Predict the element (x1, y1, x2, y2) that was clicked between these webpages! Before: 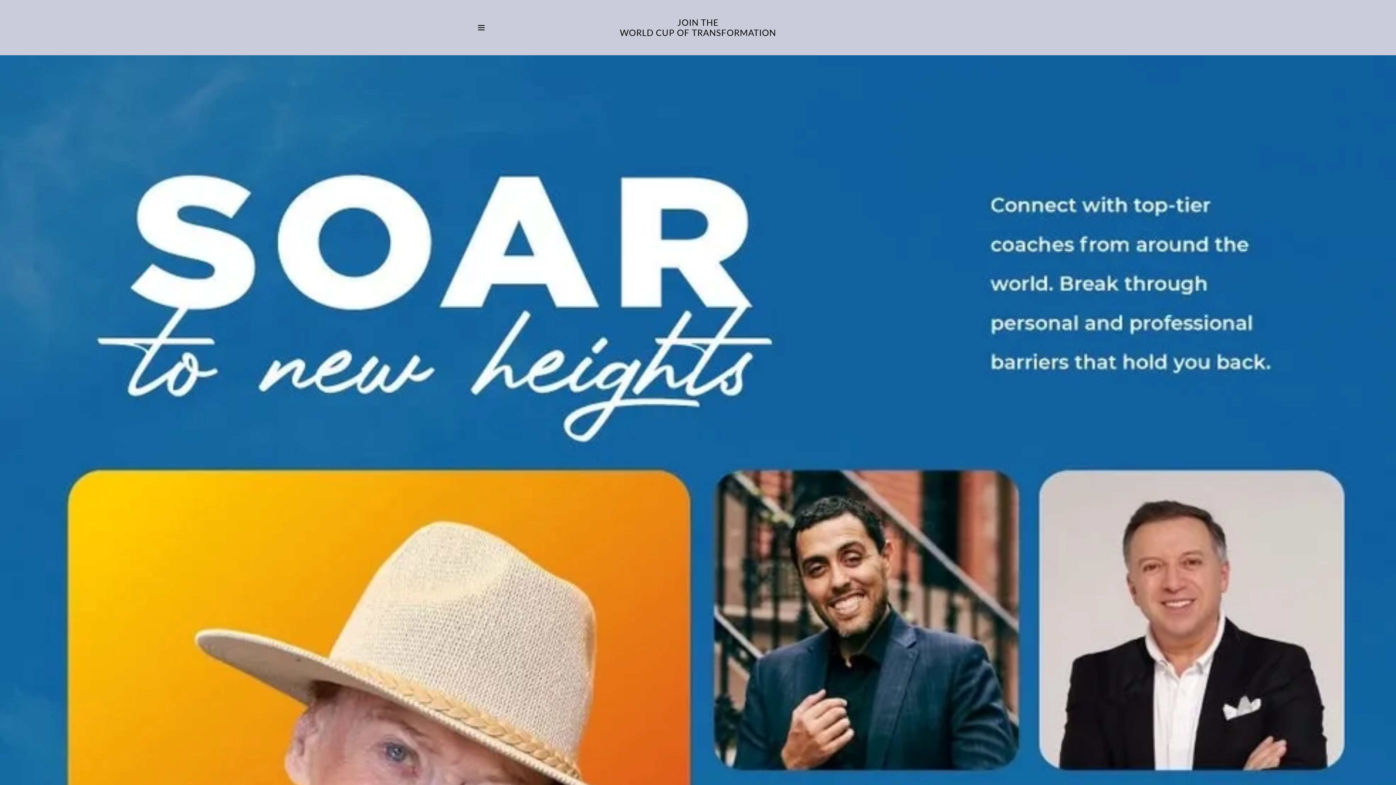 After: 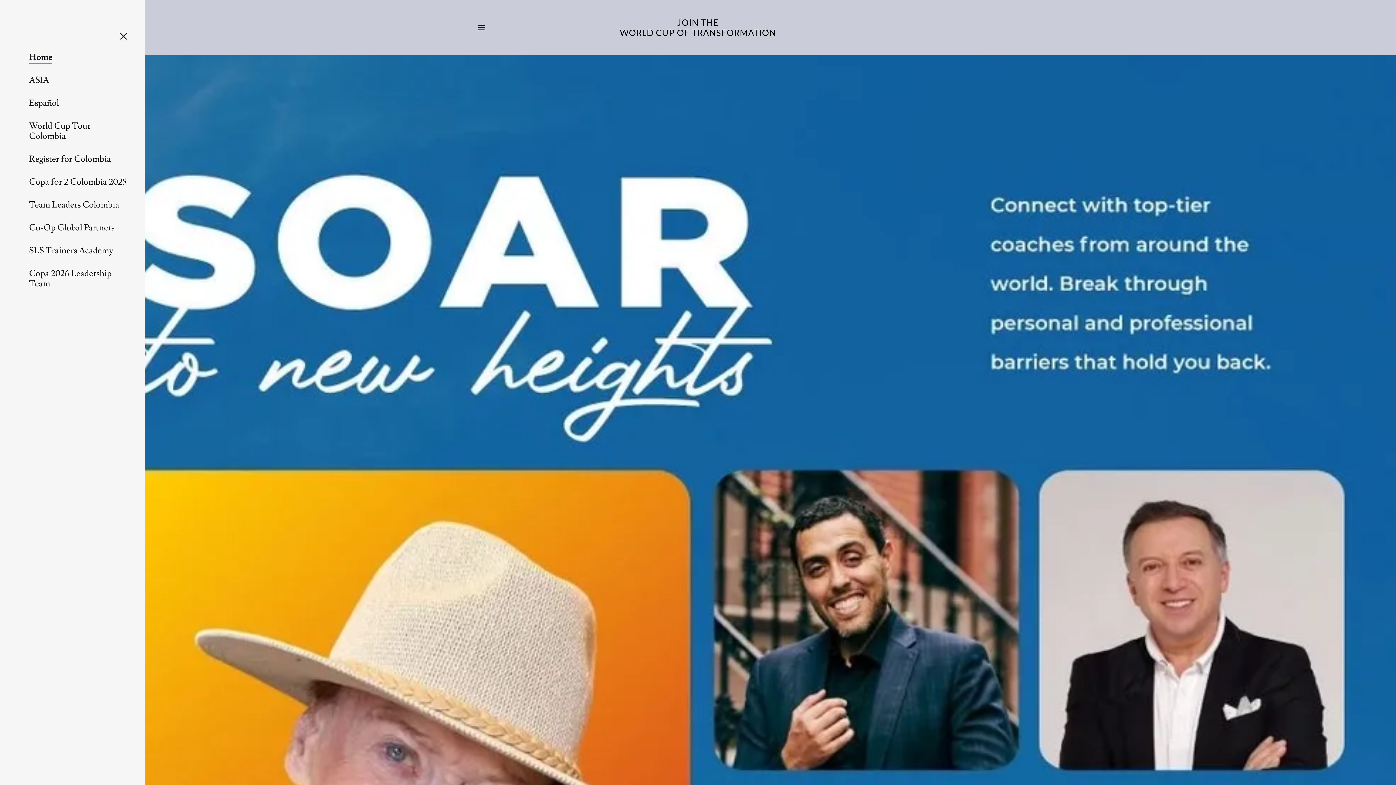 Action: bbox: (474, 20, 488, 34) label: Hamburger Site Navigation Icon